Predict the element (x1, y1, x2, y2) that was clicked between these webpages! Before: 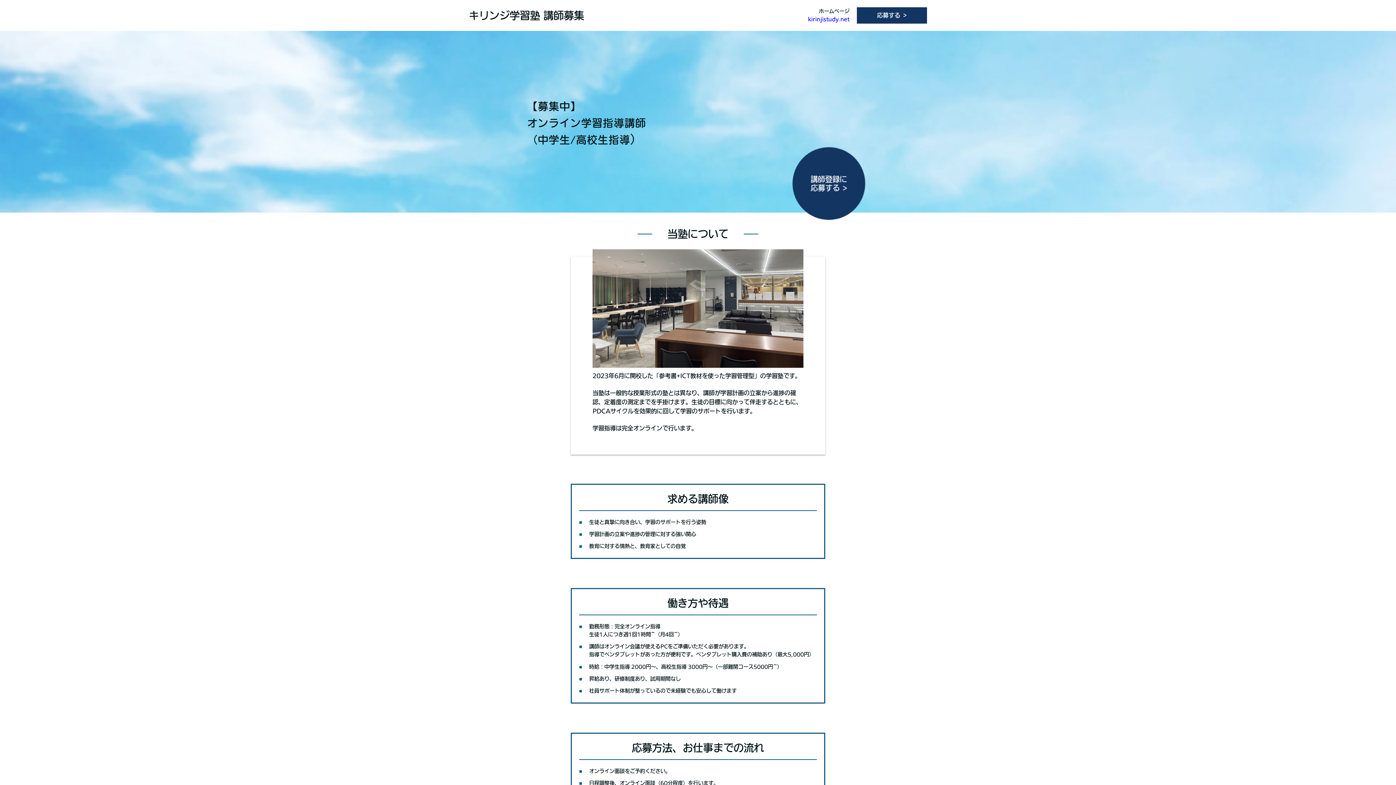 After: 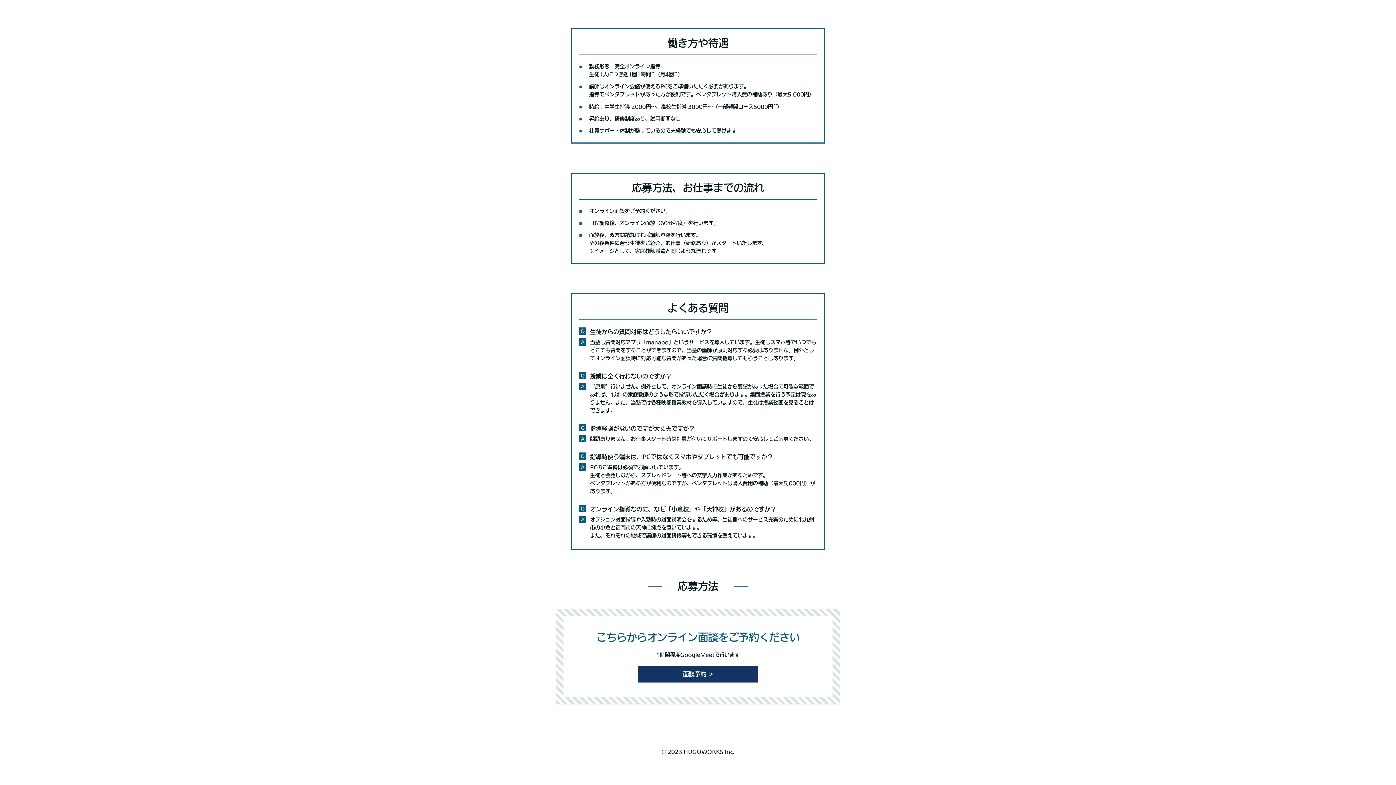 Action: bbox: (792, 147, 865, 219) label: 講師登録に
応募する